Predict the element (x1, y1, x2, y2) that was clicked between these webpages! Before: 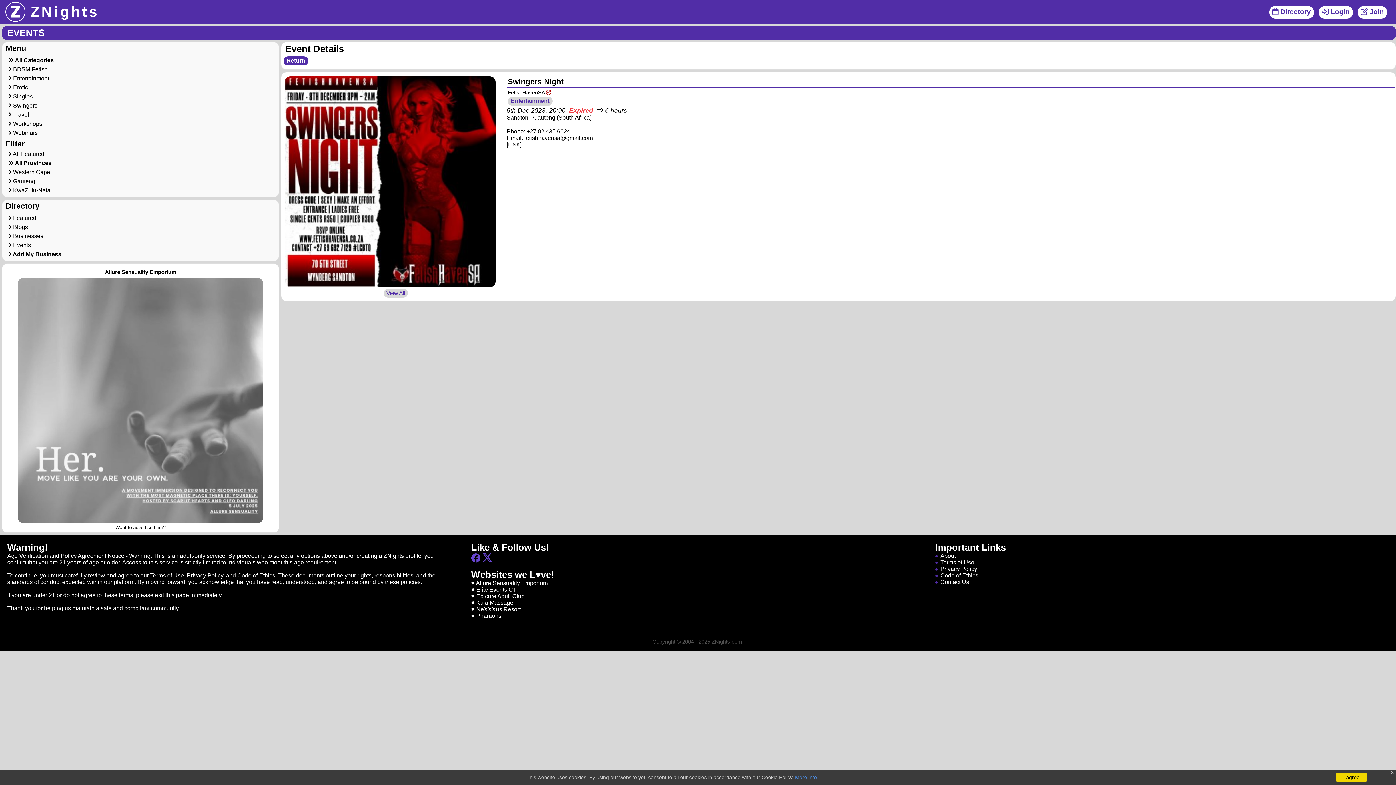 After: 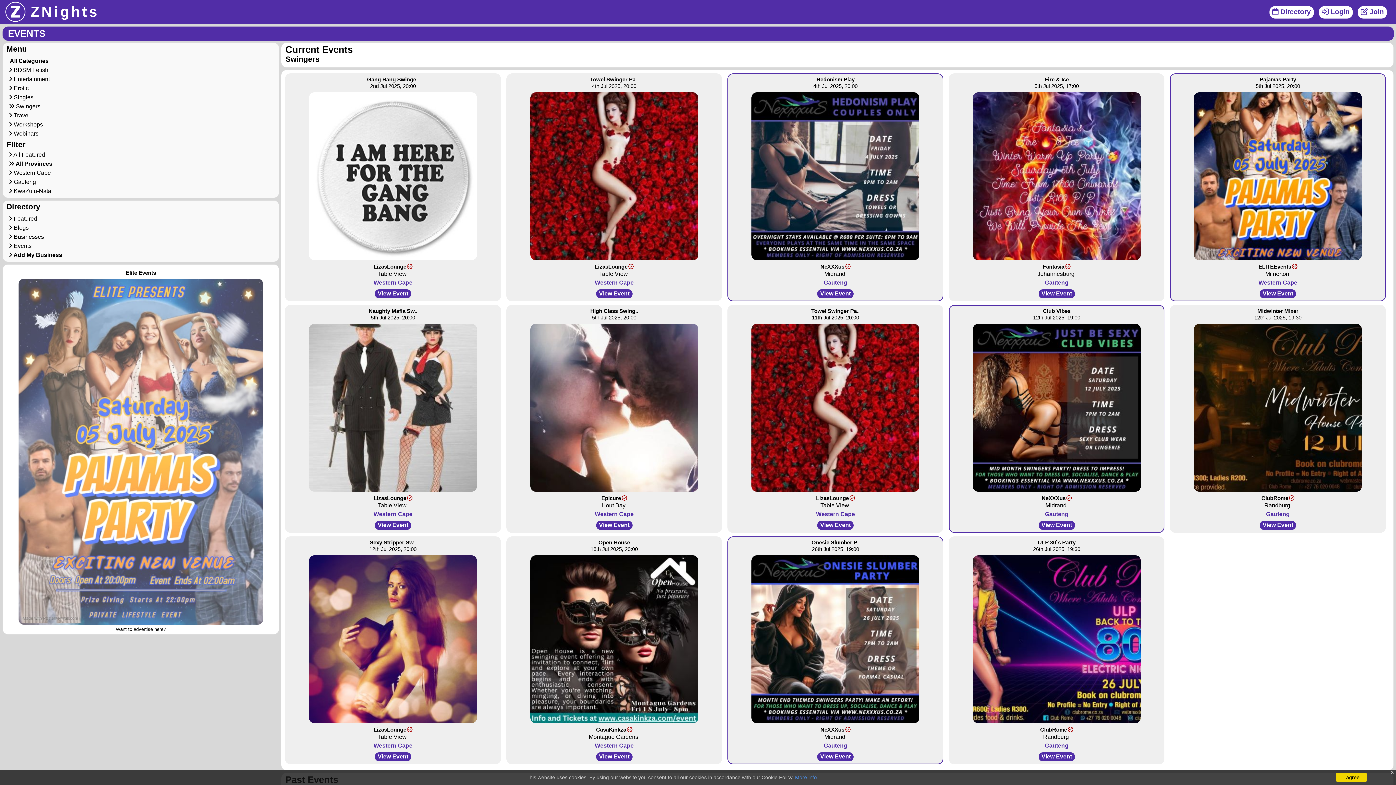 Action: bbox: (5, 101, 275, 110) label:  Swingers